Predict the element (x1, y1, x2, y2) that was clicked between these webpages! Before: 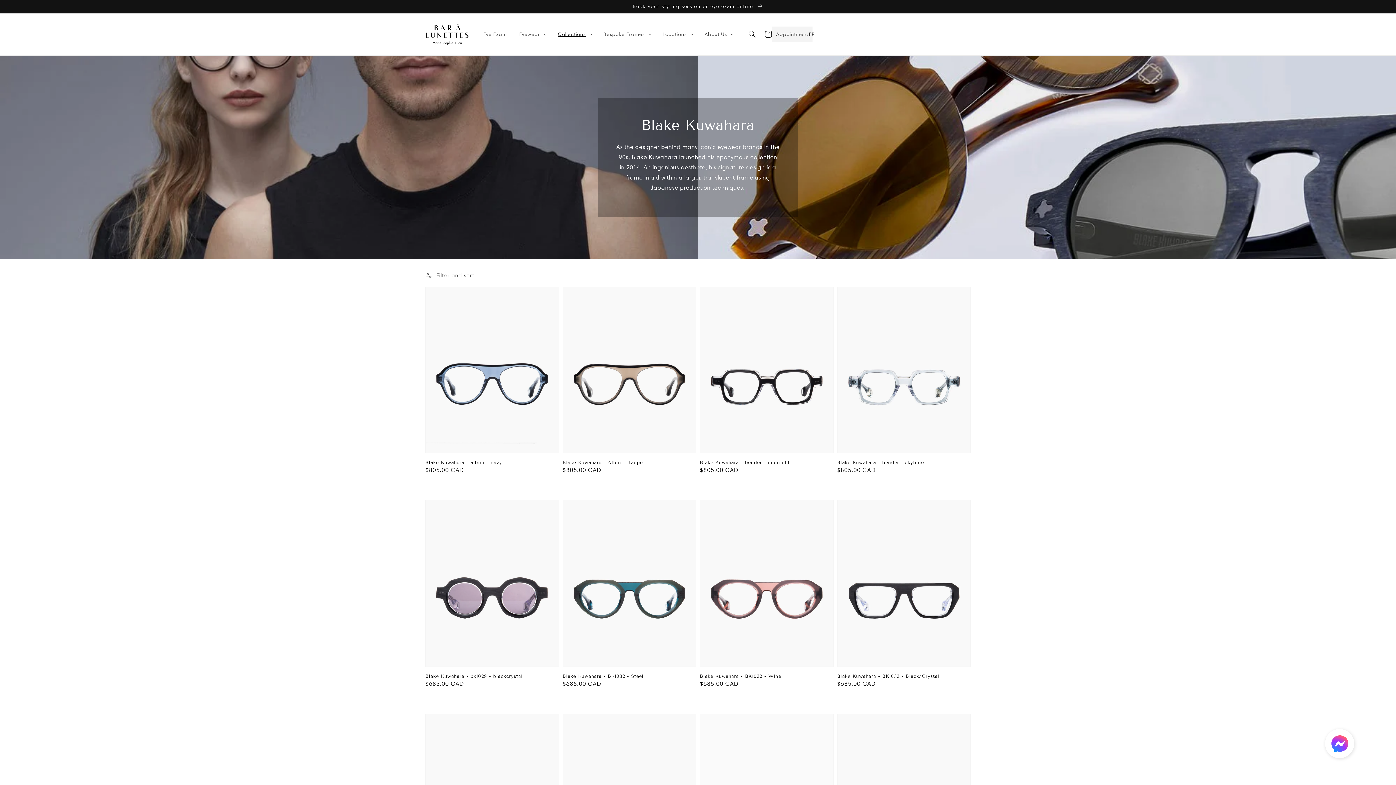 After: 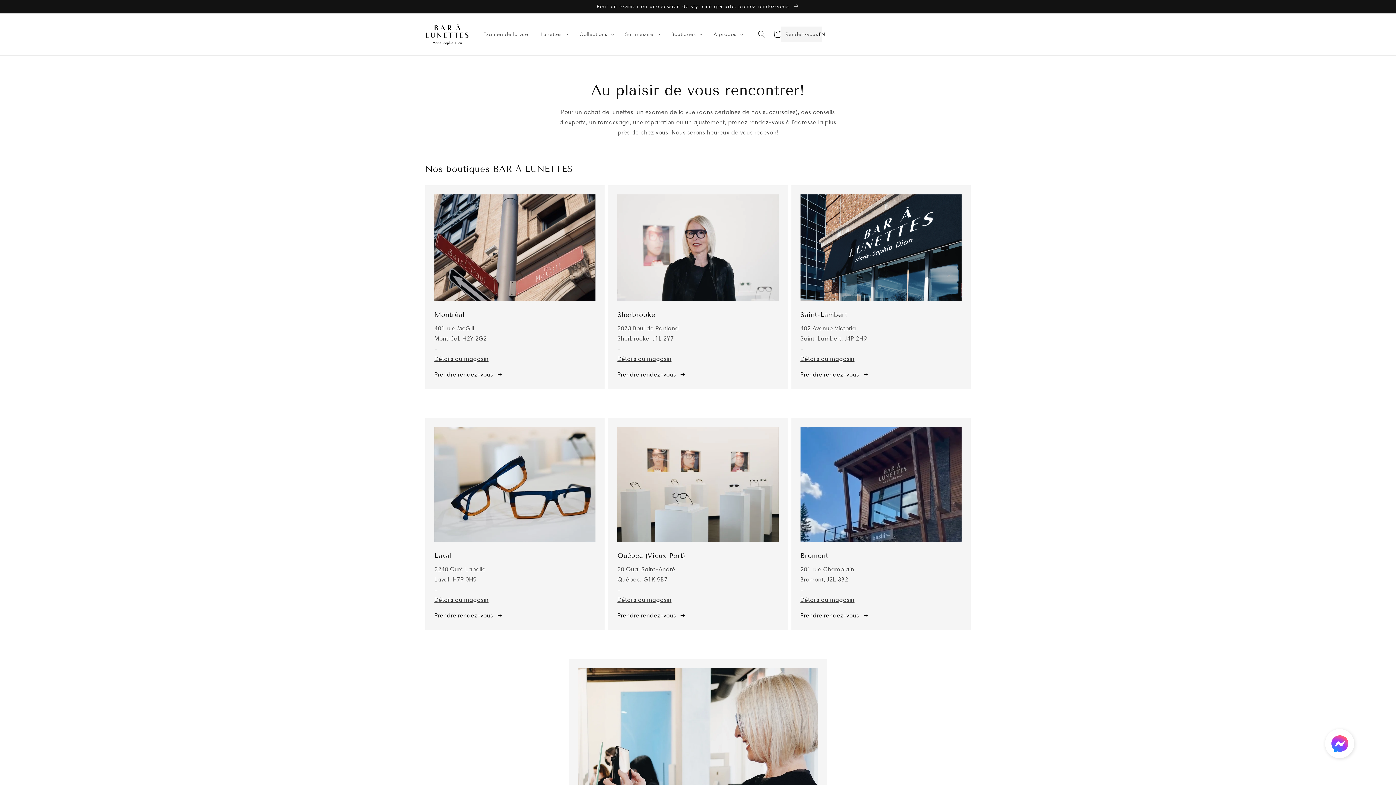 Action: label: Book your styling session or eye exam online  bbox: (0, 0, 1396, 13)